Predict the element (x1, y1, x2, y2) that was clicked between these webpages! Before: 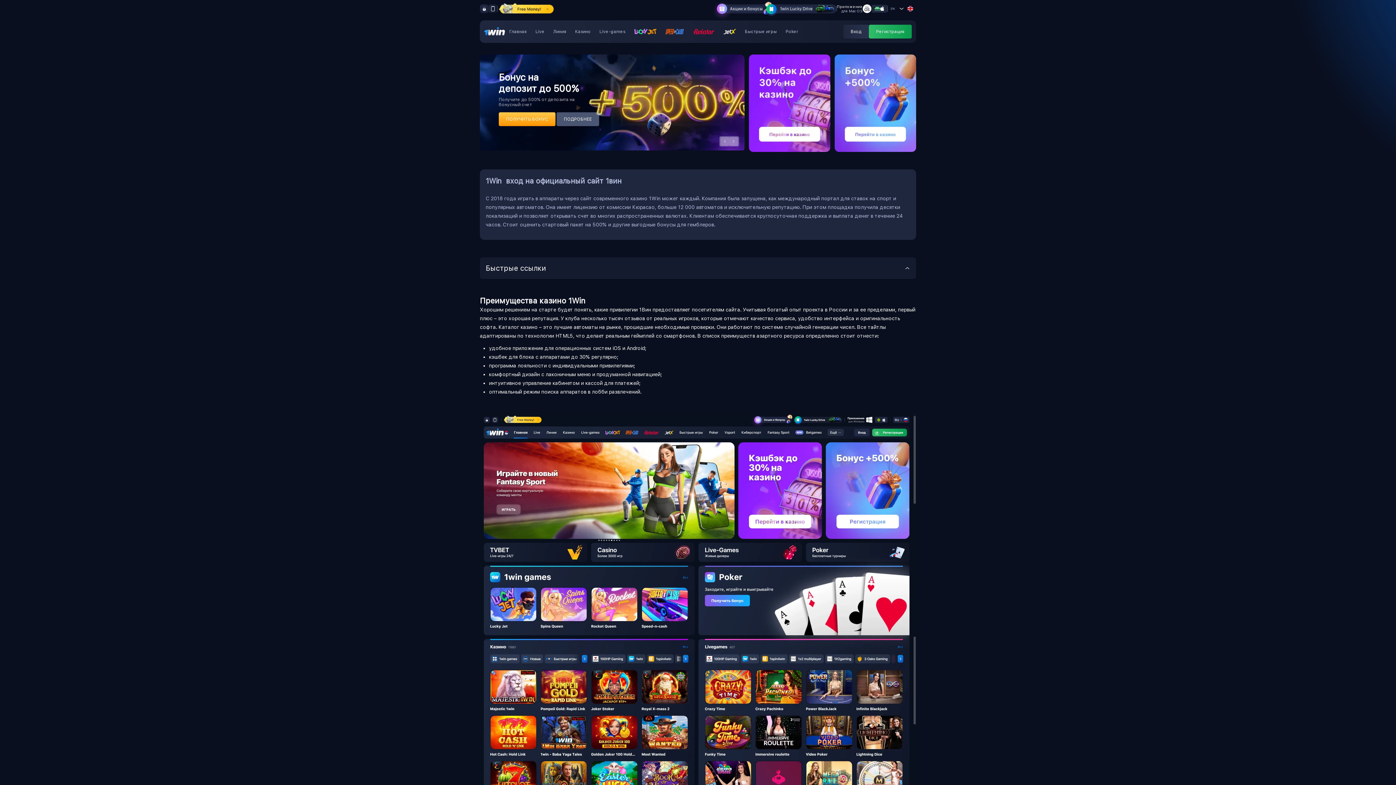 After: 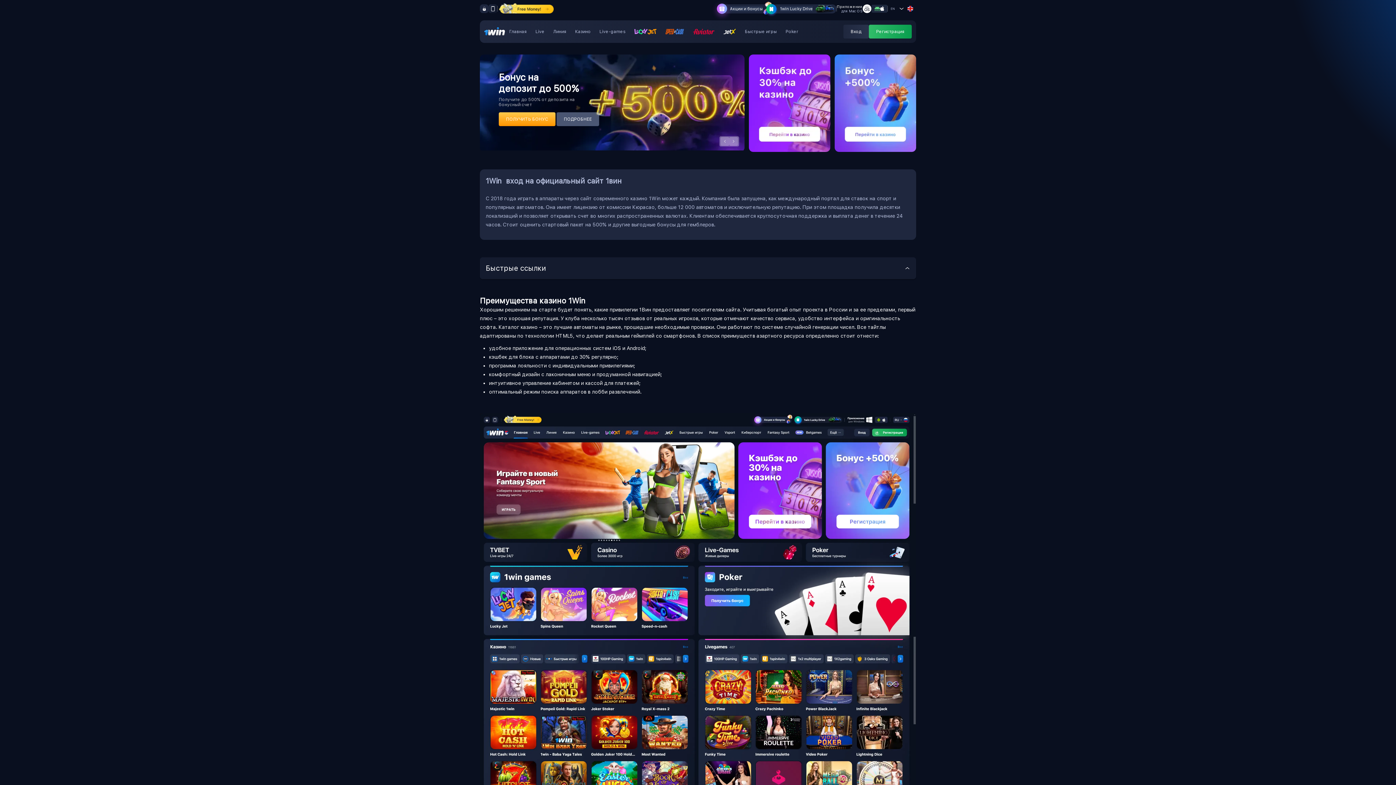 Action: label: Poker bbox: (785, 29, 798, 34)